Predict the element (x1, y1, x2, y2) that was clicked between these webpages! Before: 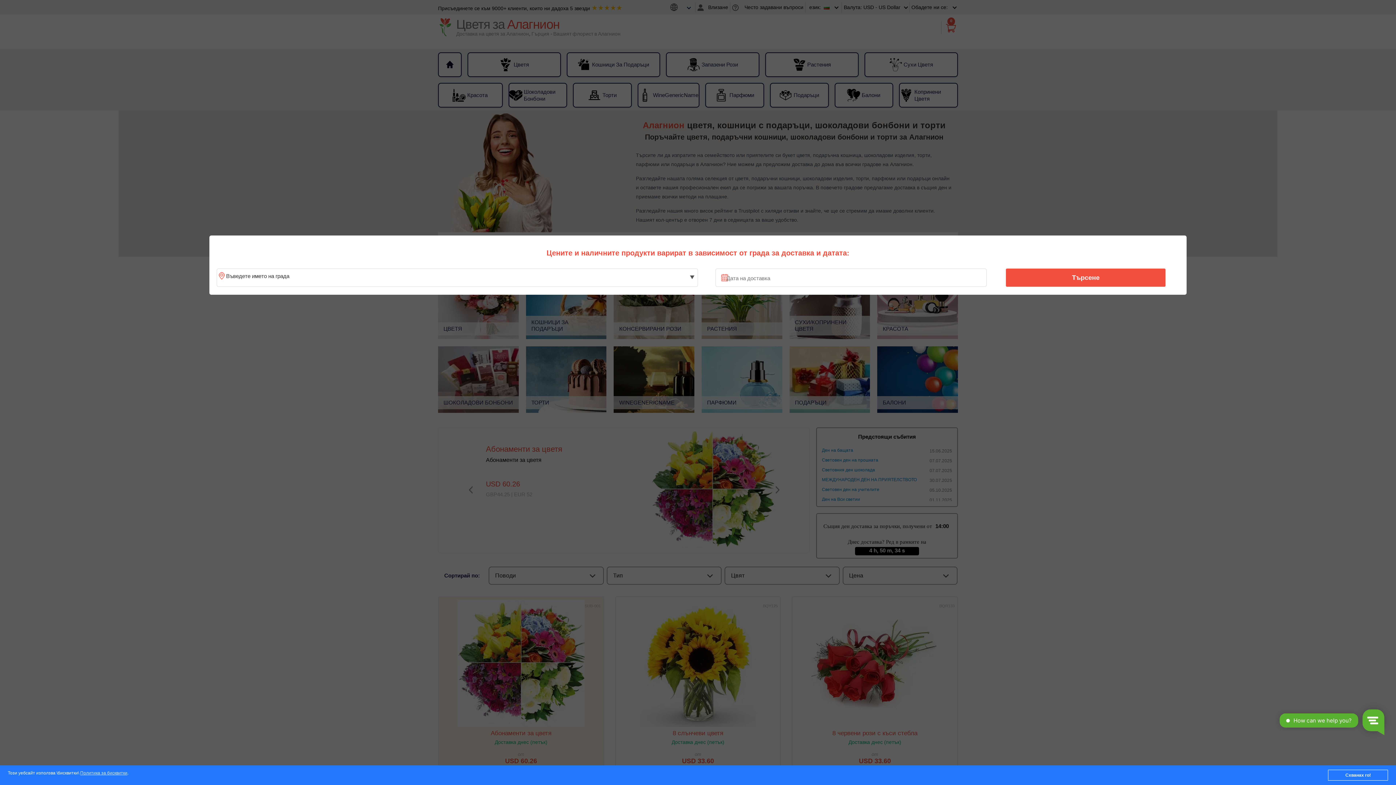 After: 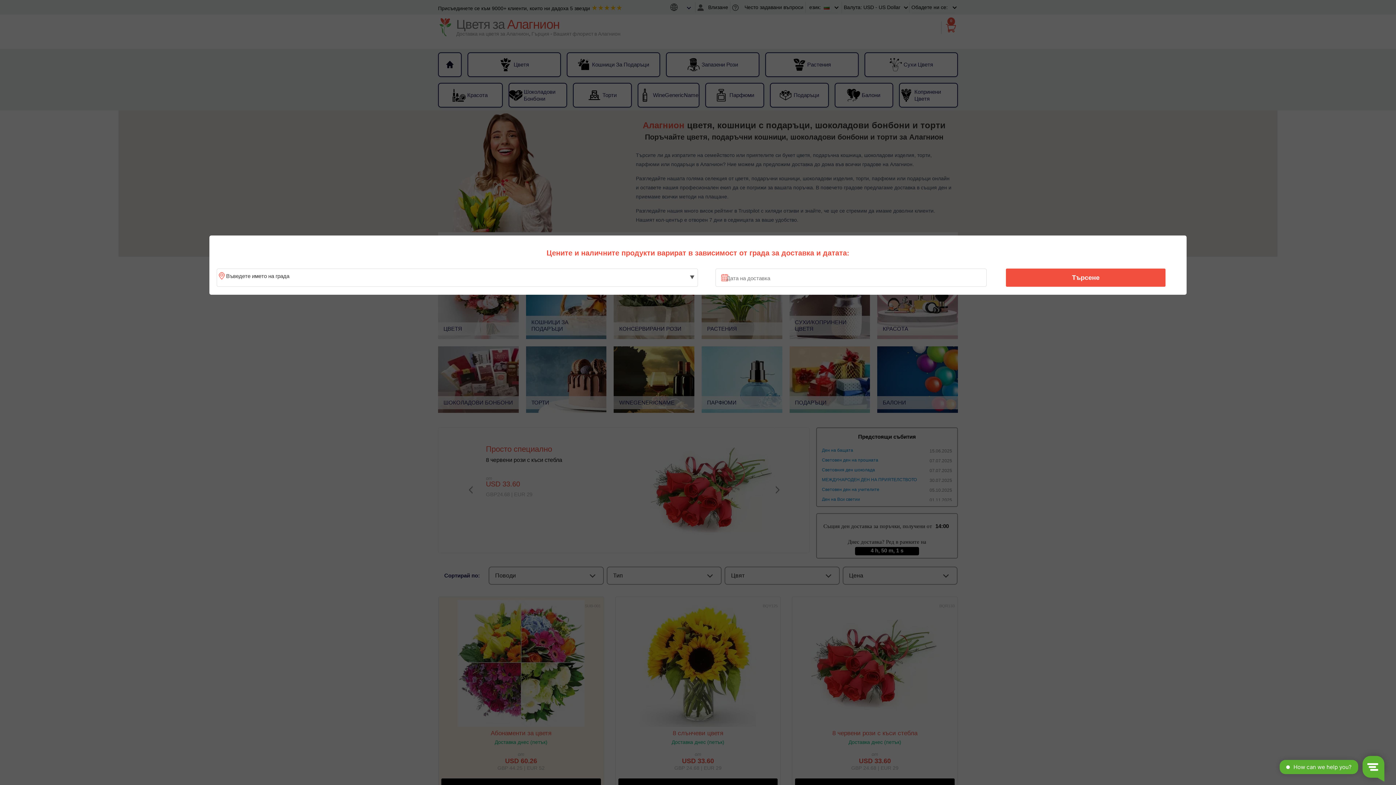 Action: bbox: (1328, 770, 1388, 781) label: Схванах го!